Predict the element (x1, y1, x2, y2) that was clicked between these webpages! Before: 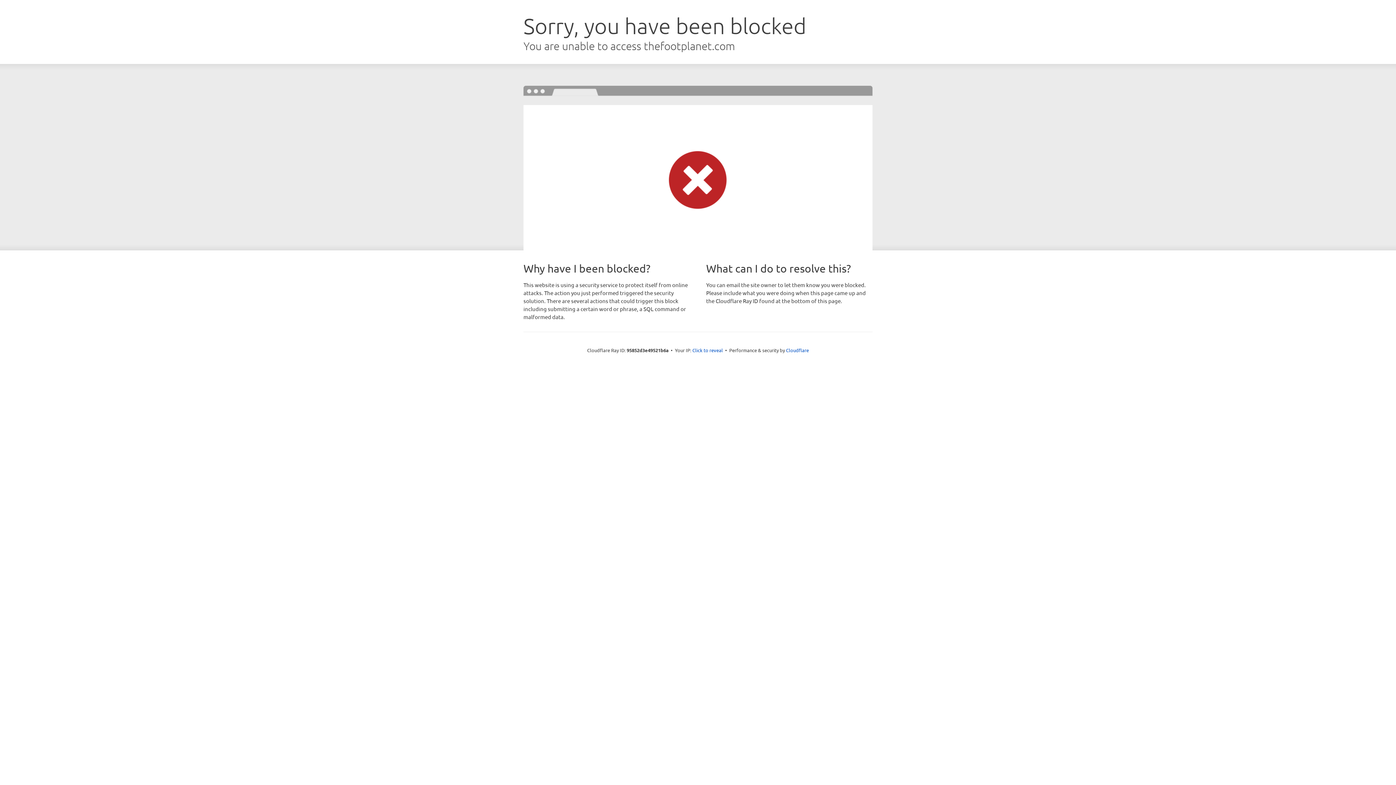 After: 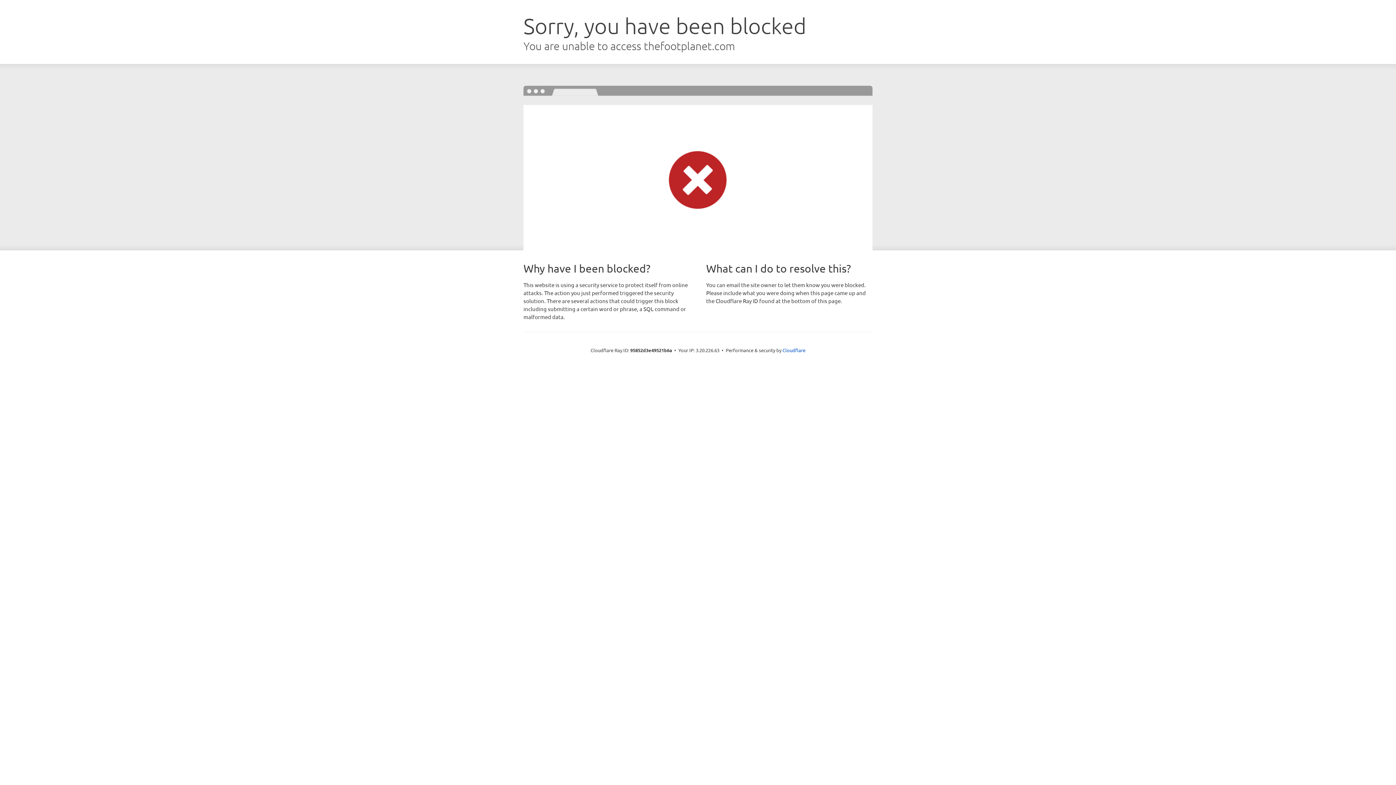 Action: bbox: (692, 346, 723, 353) label: Click to reveal